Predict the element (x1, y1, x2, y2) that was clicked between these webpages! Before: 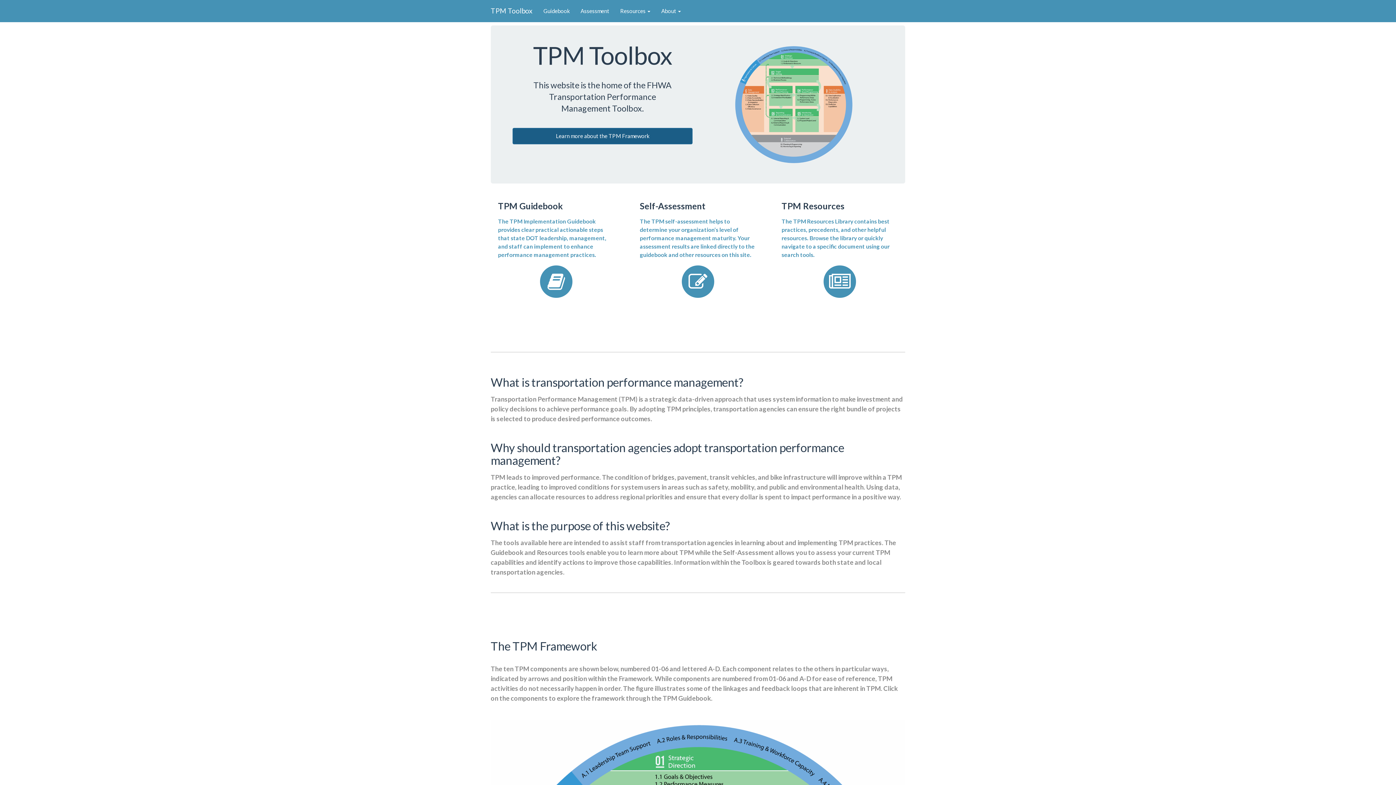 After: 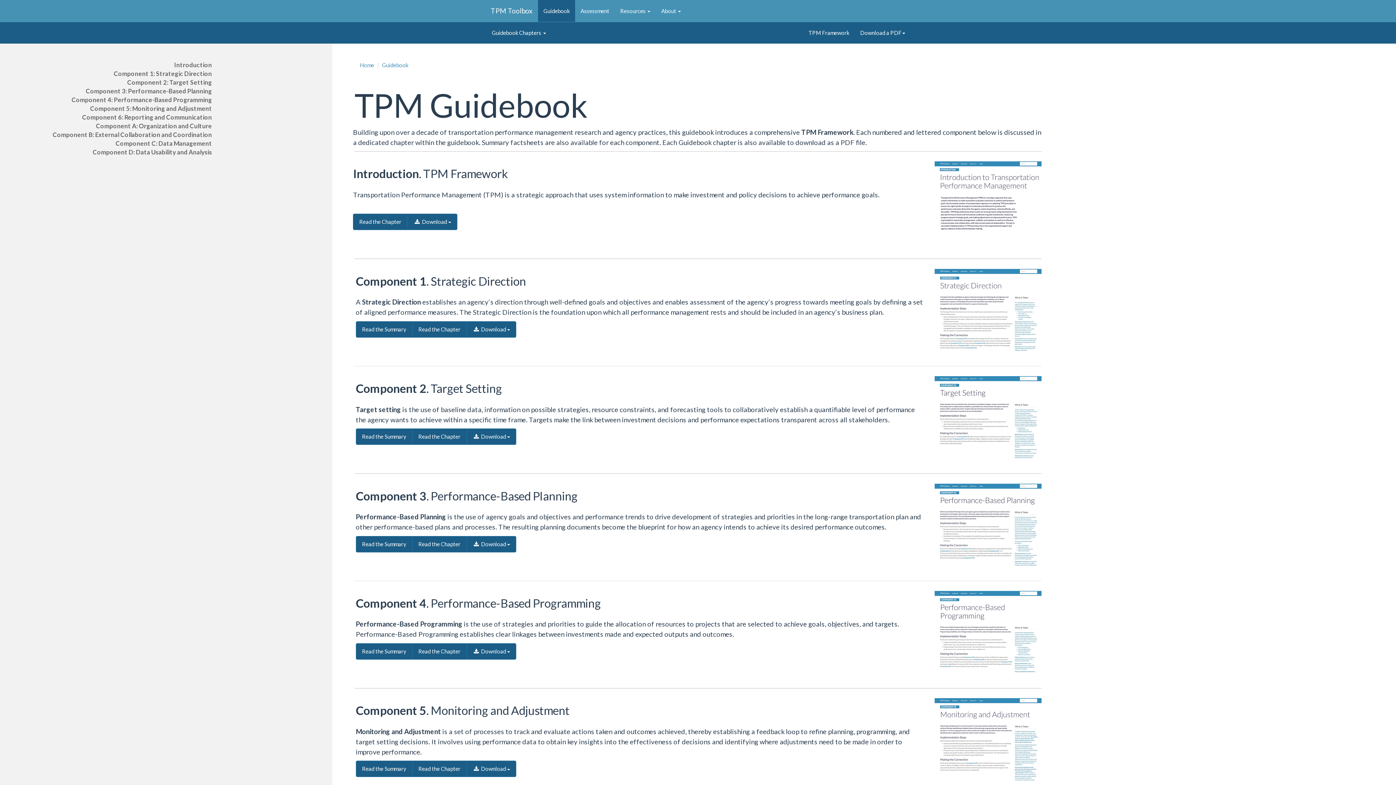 Action: bbox: (538, 0, 575, 21) label: Guidebook